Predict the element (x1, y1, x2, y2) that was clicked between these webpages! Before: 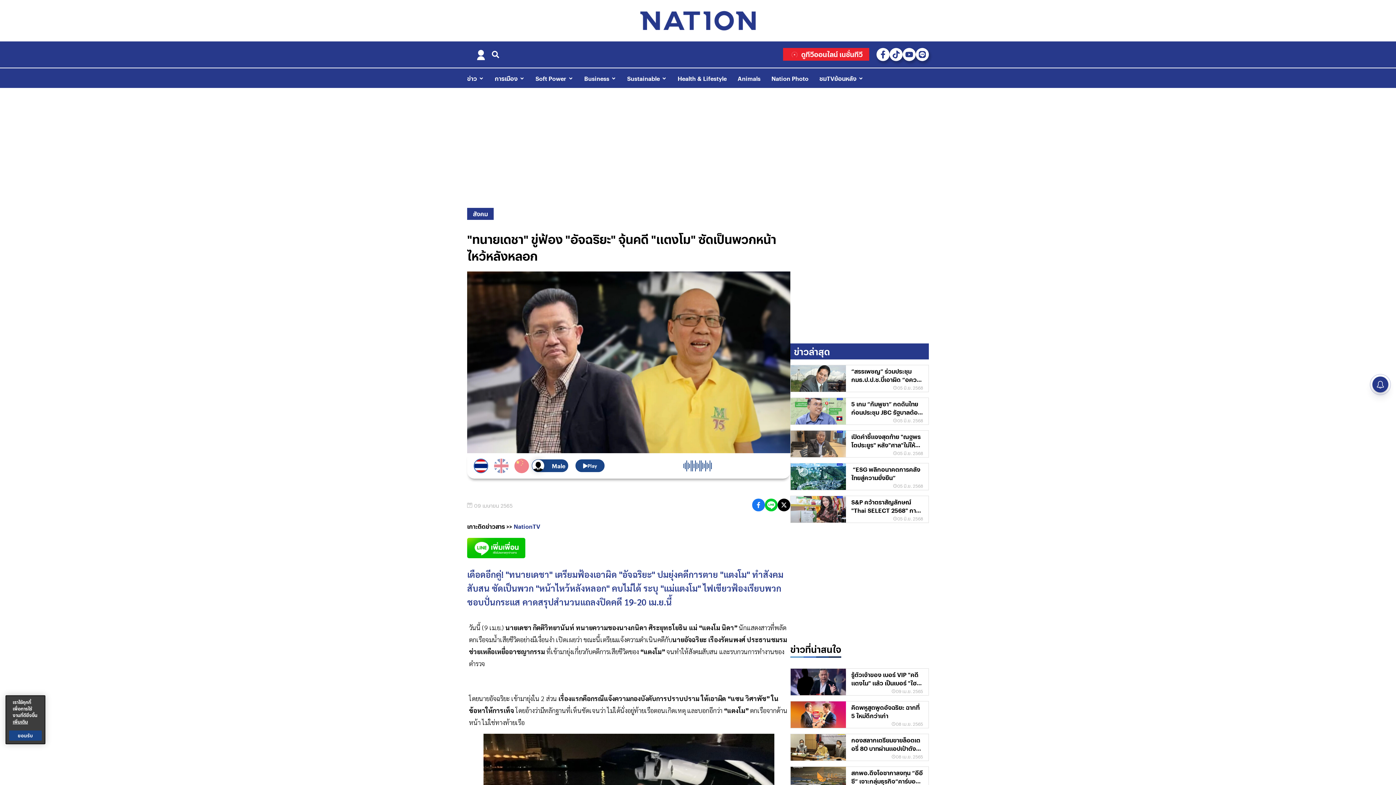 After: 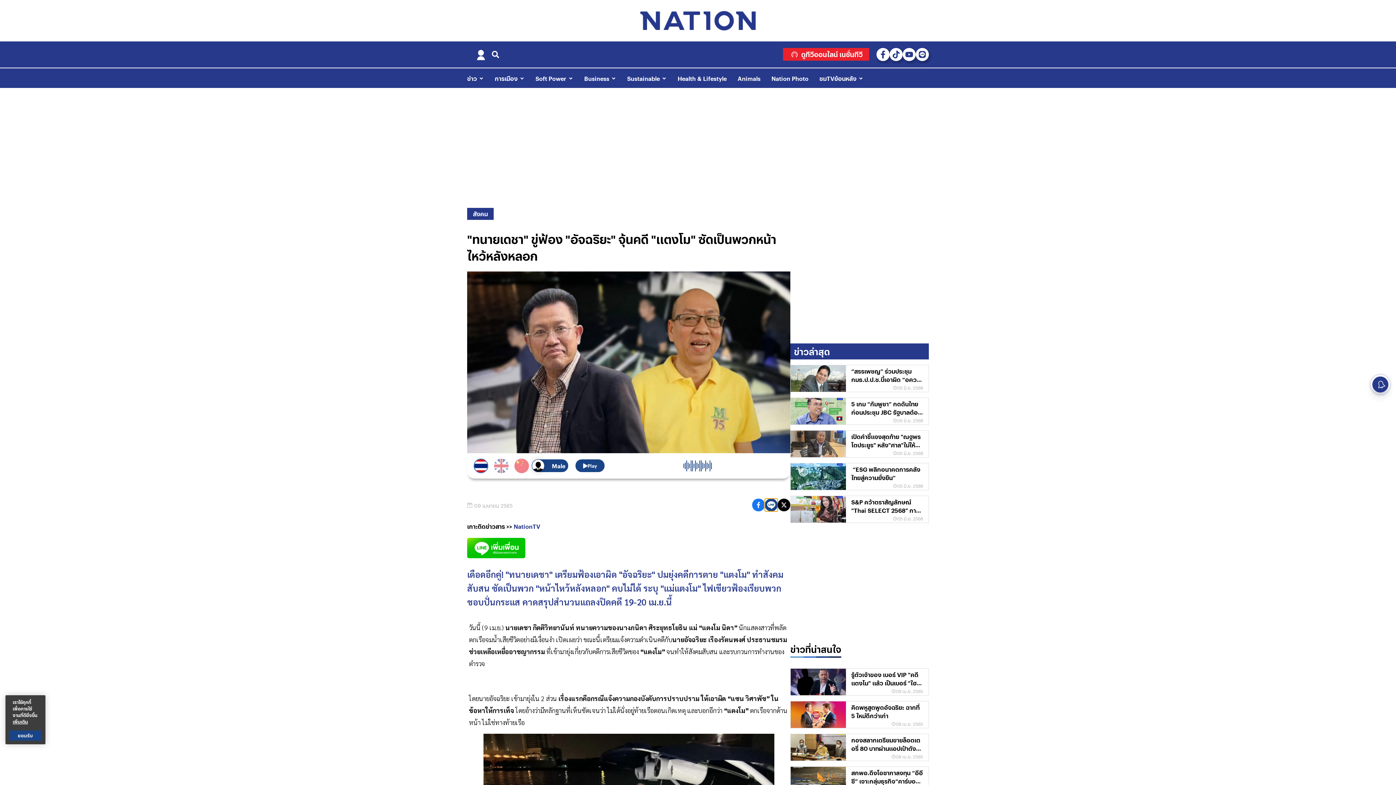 Action: label: line bbox: (765, 498, 777, 511)